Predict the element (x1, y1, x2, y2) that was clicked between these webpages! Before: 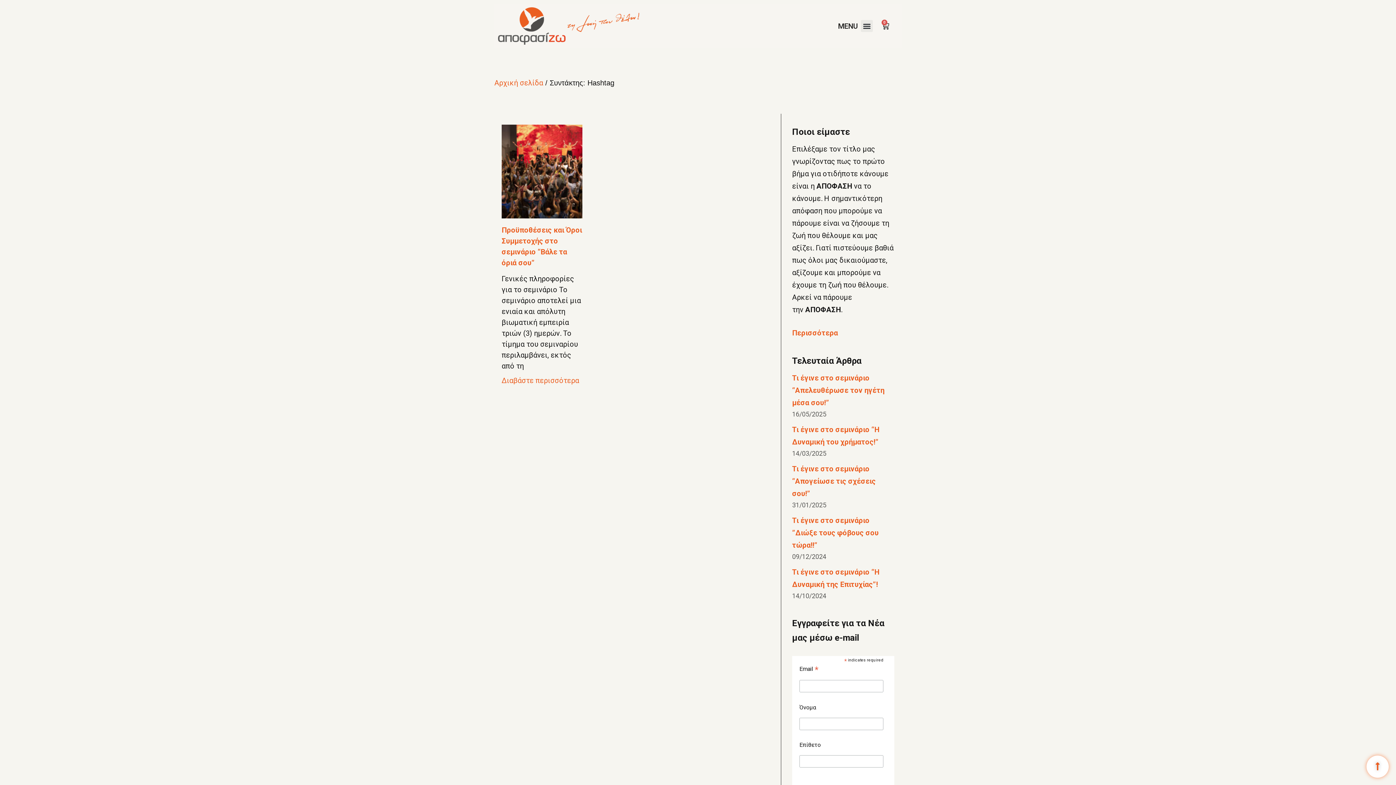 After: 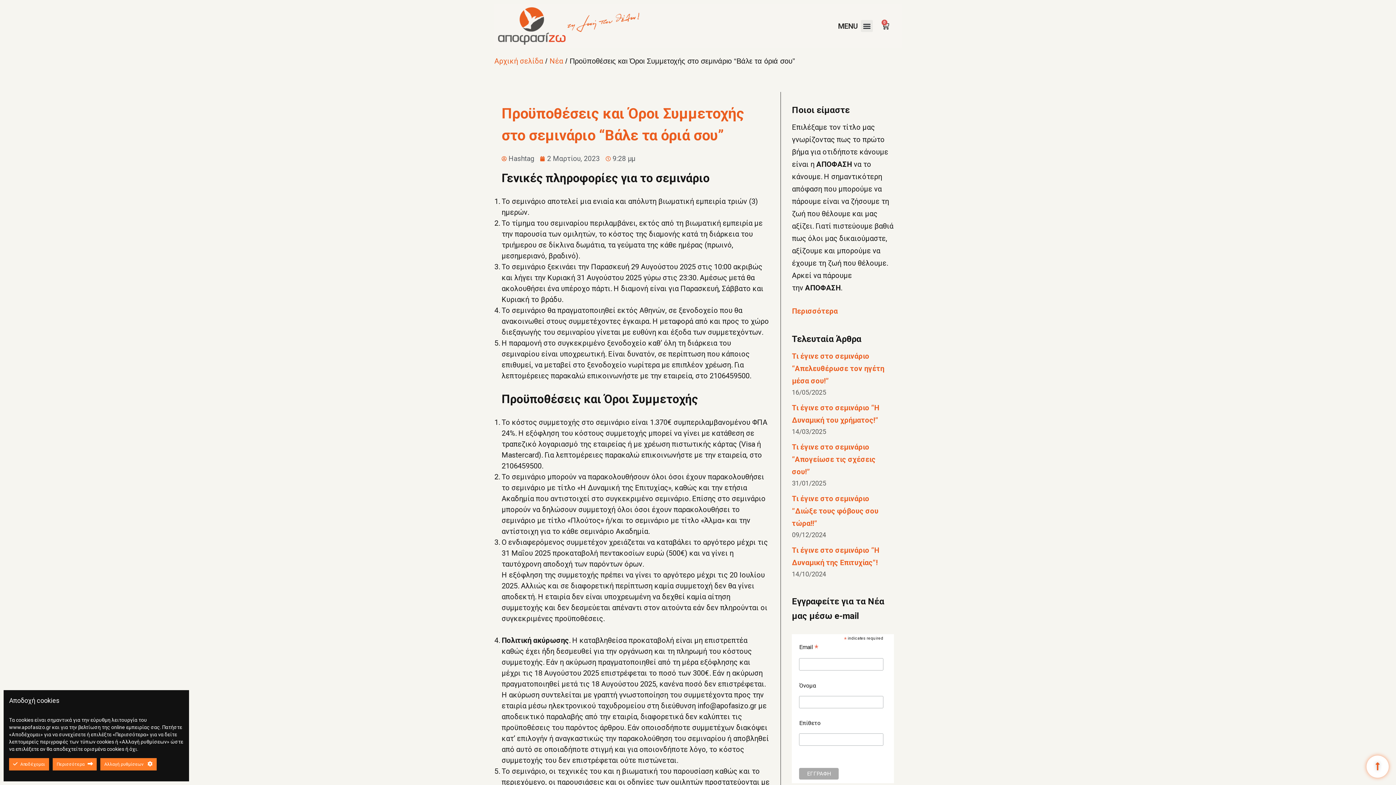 Action: label: Read more about Προϋποθέσεις και Όροι Συμμετοχής στο σεμινάριο “Βάλε τα όριά σου” bbox: (501, 376, 579, 385)